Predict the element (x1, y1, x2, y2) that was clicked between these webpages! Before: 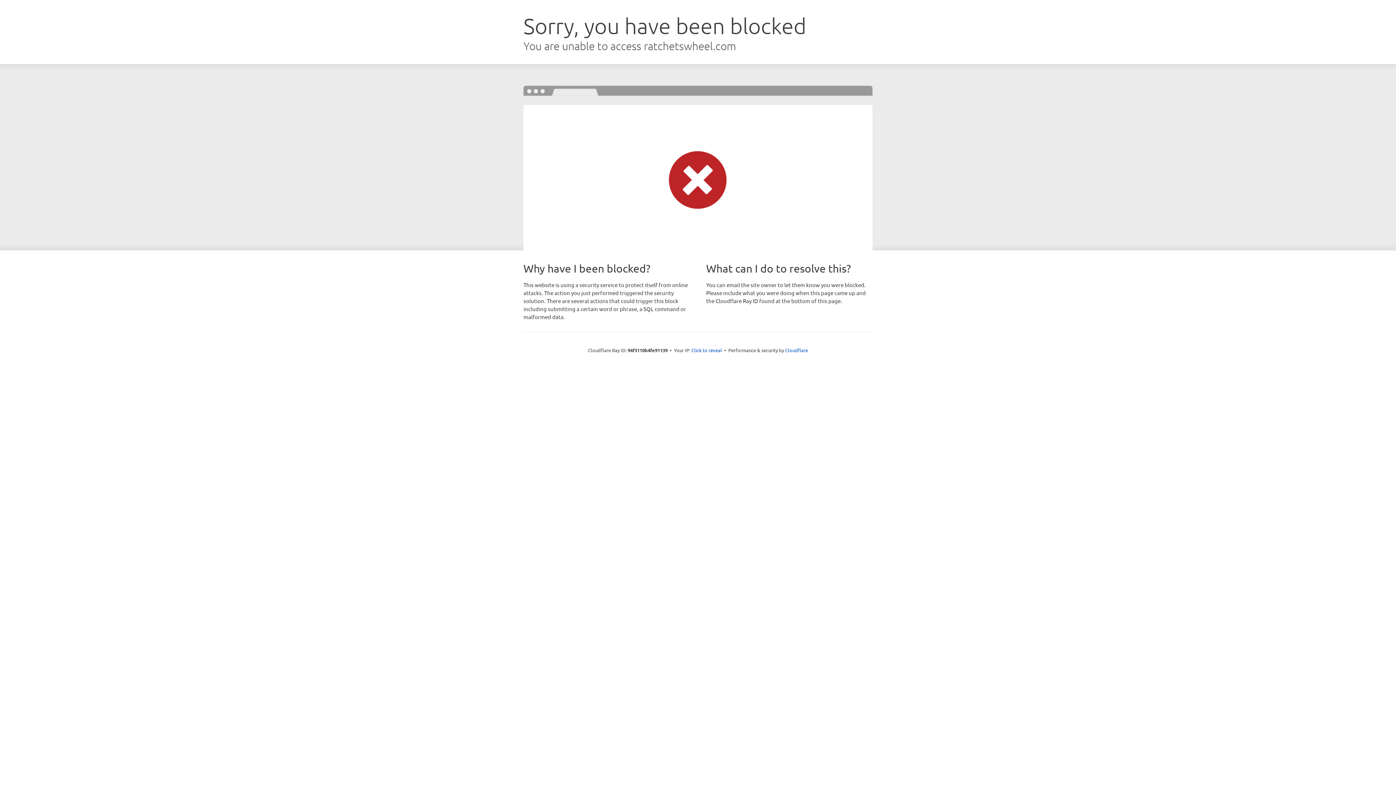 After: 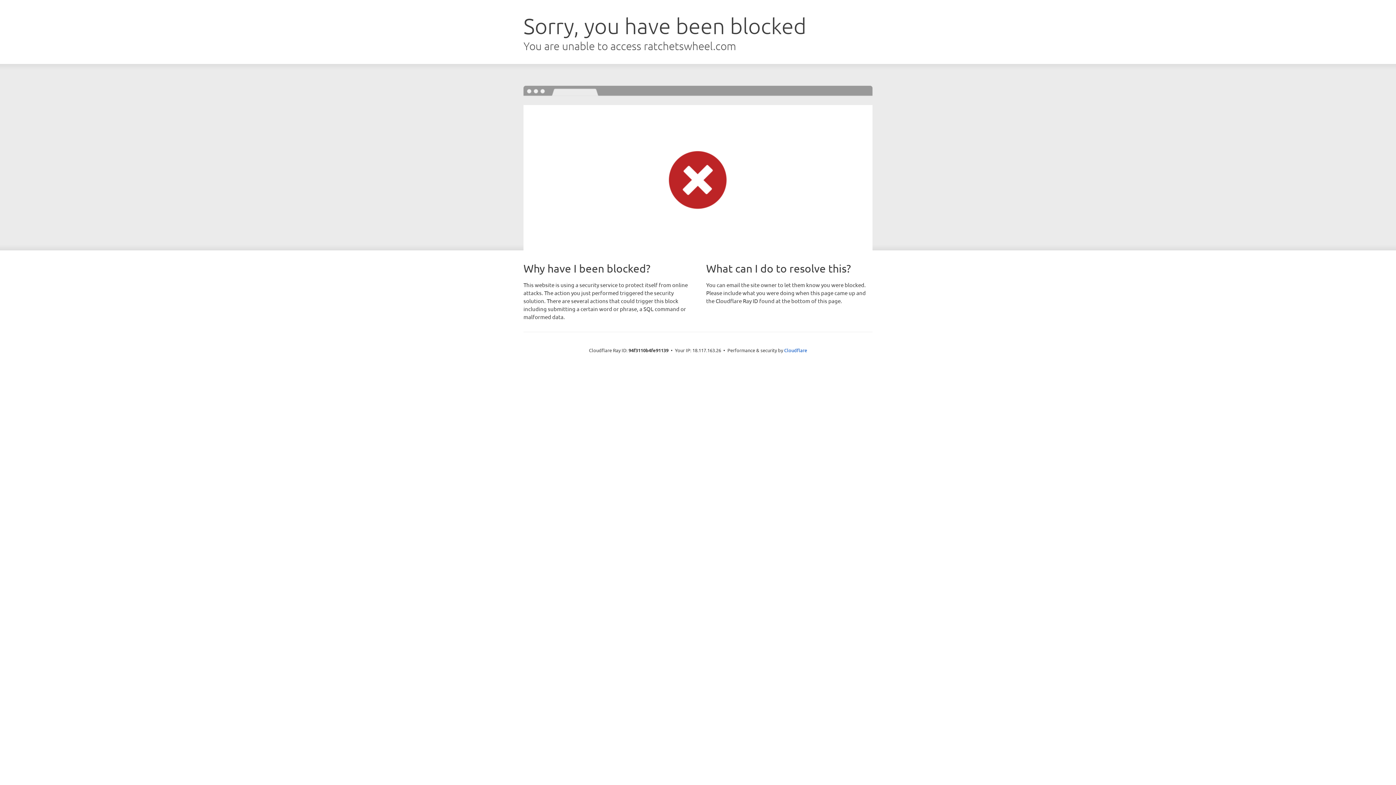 Action: bbox: (691, 346, 722, 353) label: Click to reveal